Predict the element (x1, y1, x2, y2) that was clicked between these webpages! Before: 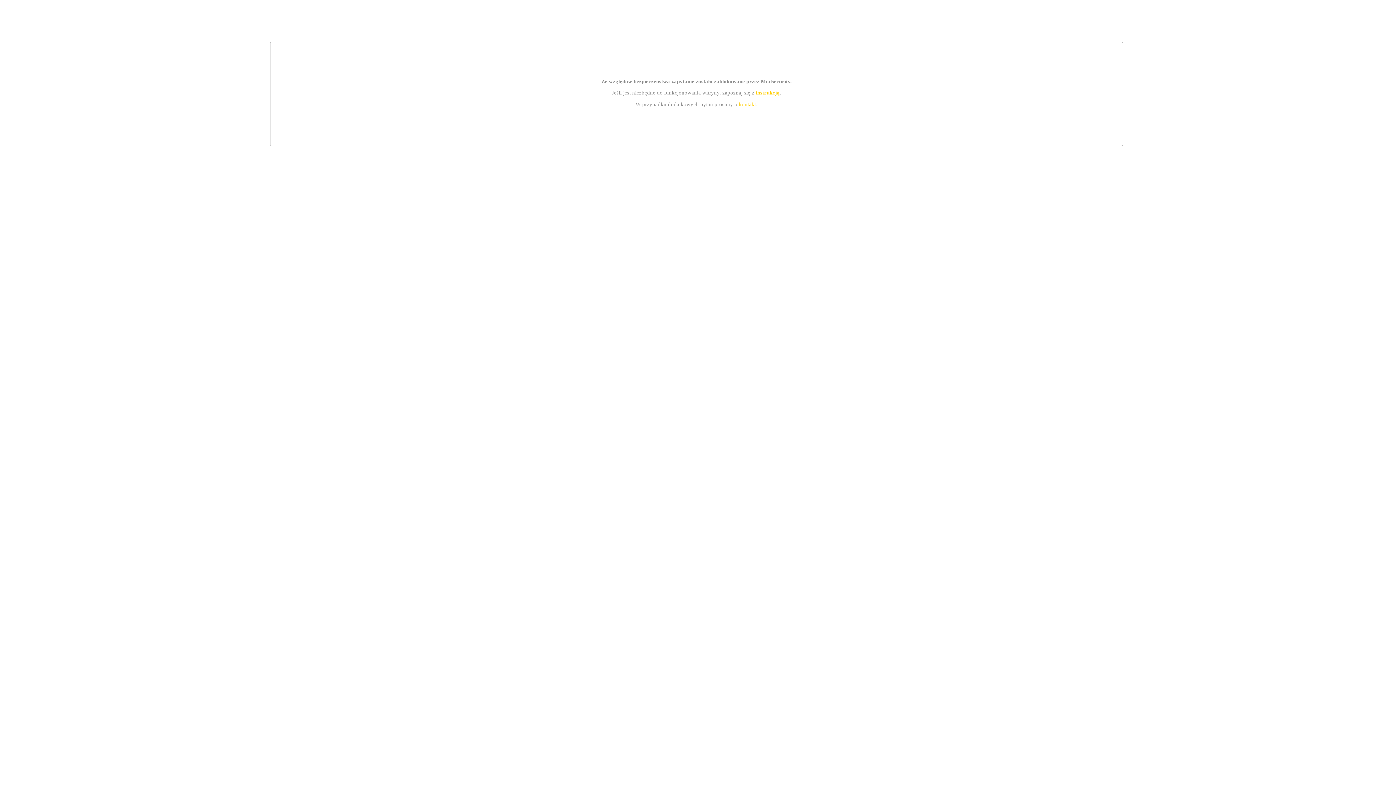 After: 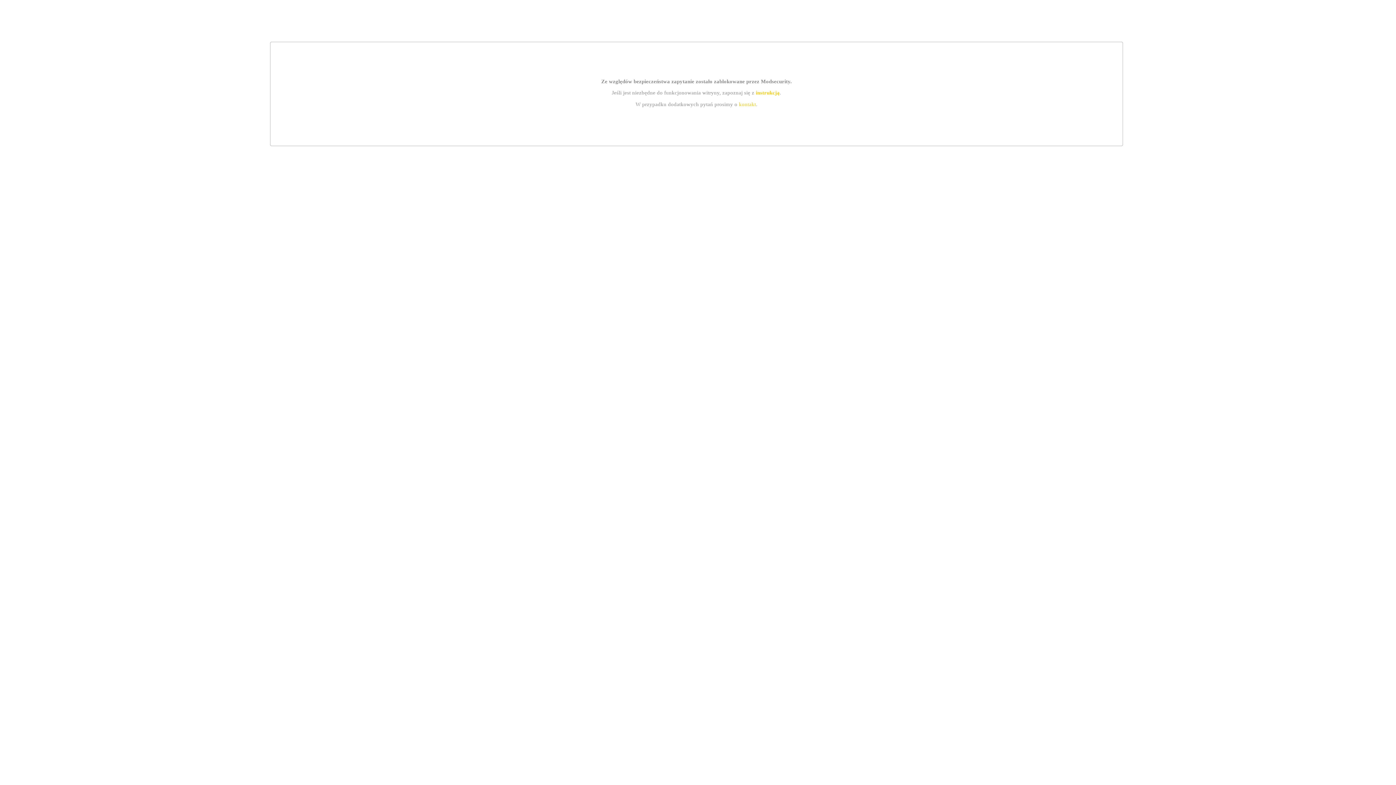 Action: label: kontakt bbox: (739, 101, 756, 107)